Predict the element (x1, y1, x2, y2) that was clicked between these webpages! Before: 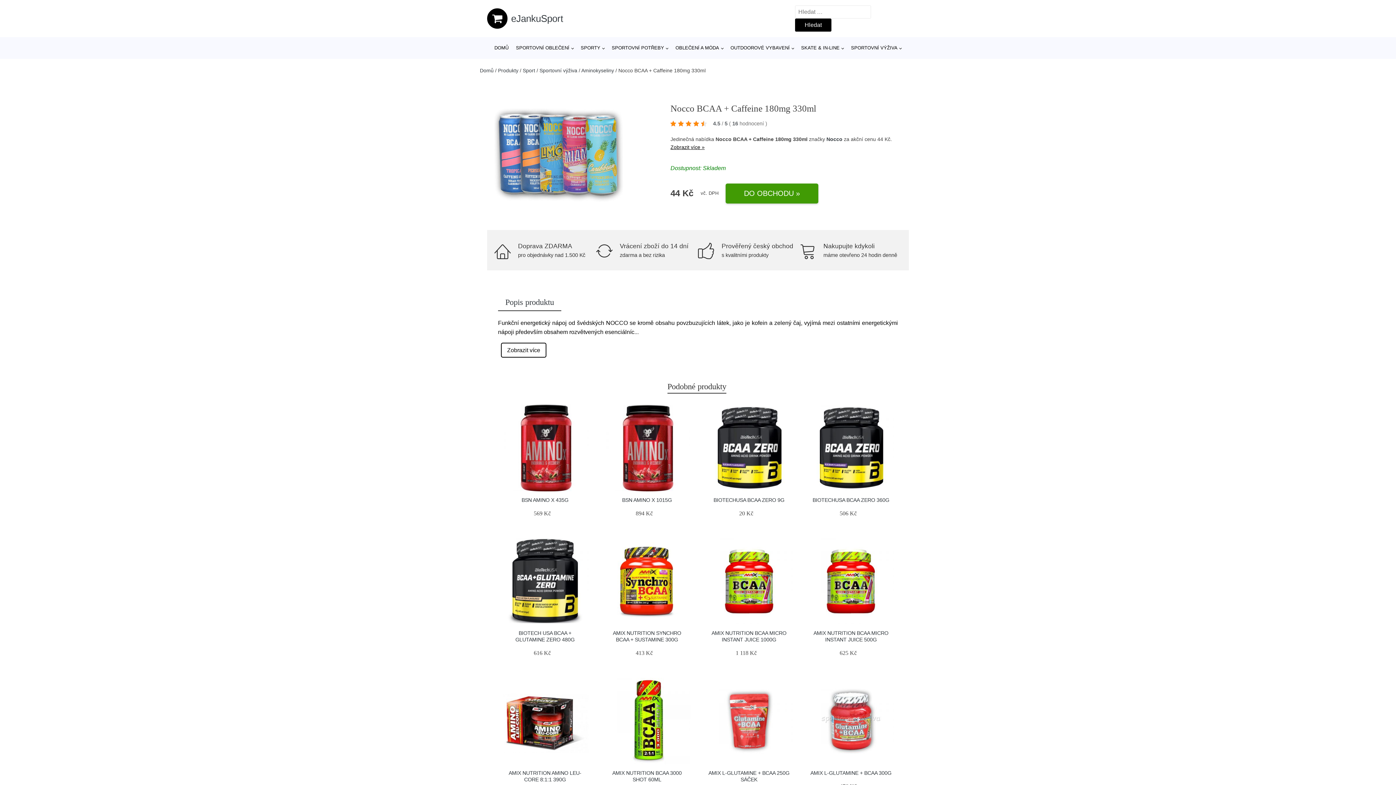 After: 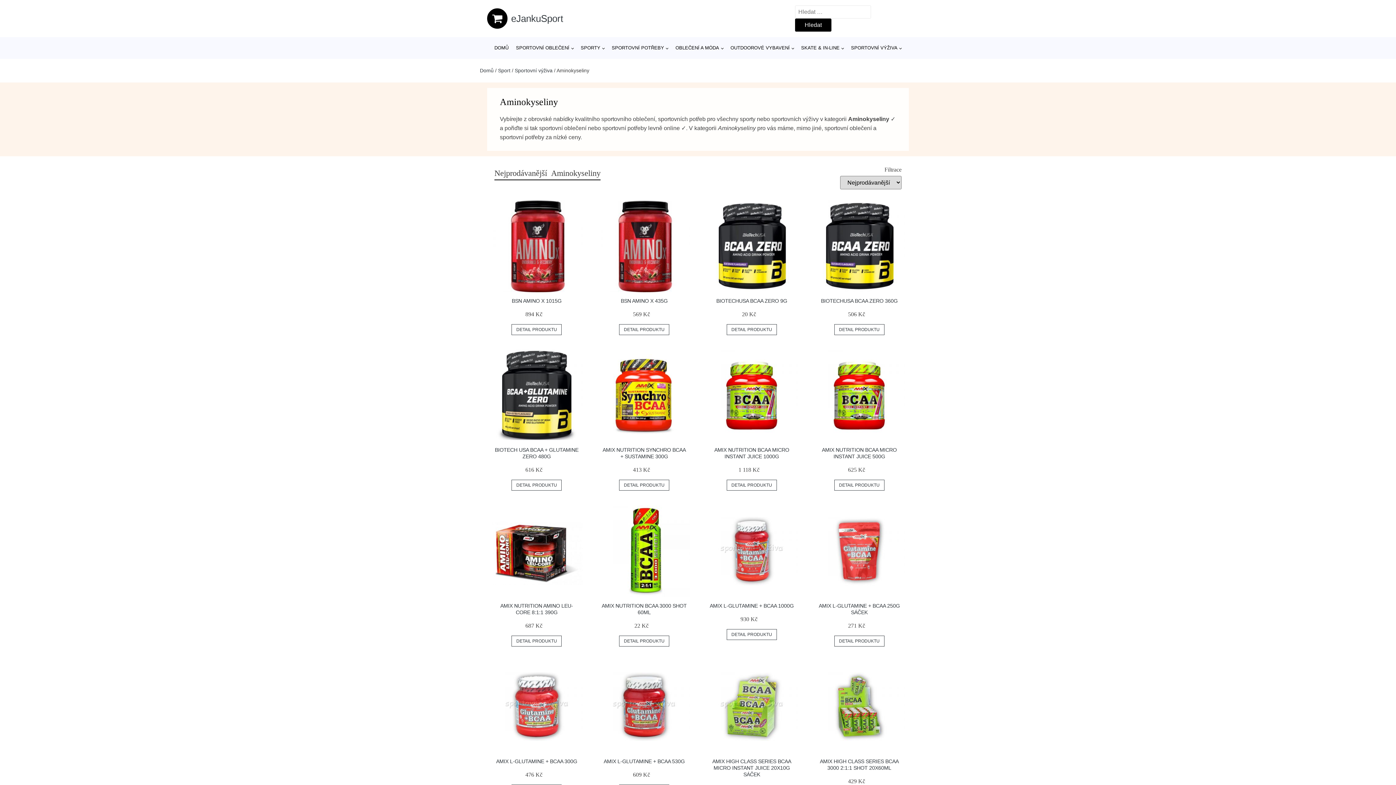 Action: bbox: (581, 67, 614, 73) label: Aminokyseliny